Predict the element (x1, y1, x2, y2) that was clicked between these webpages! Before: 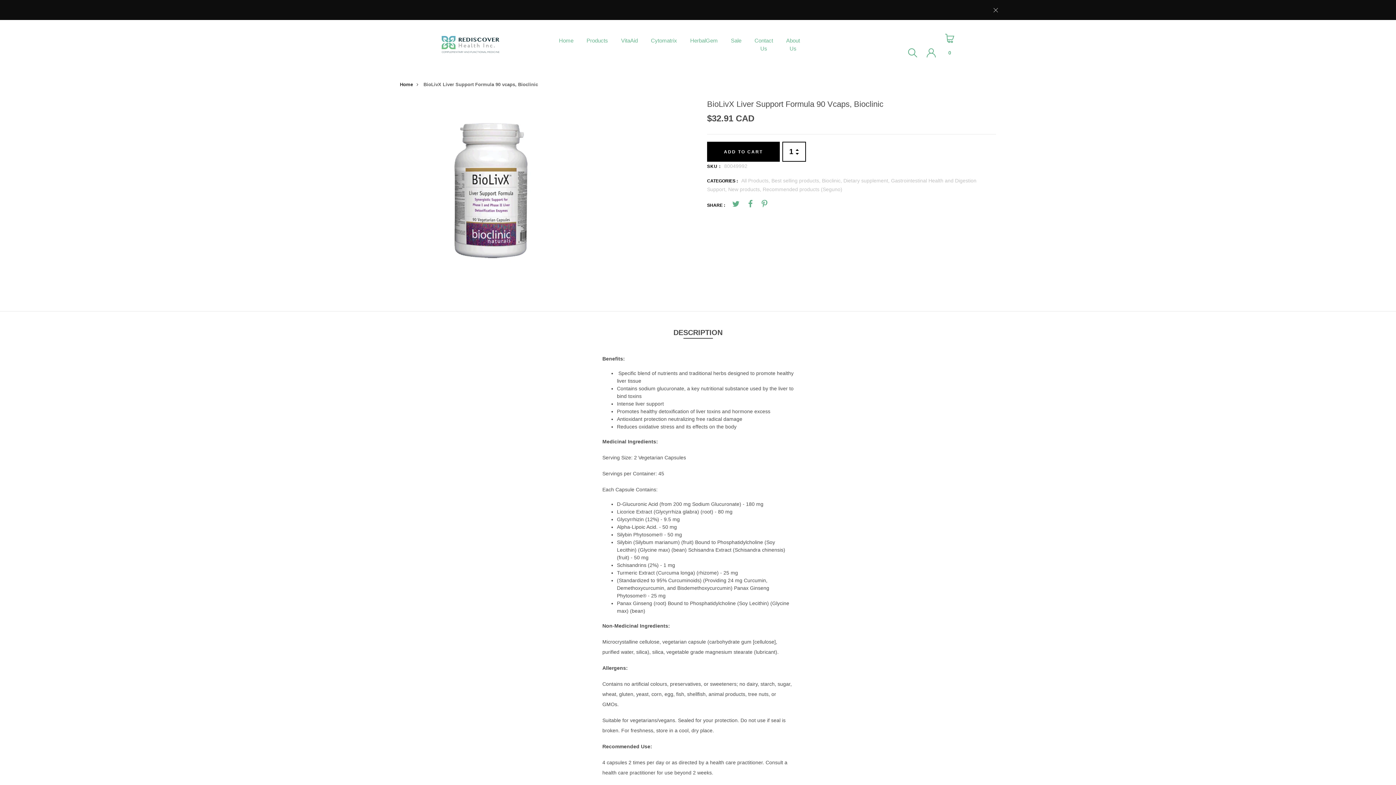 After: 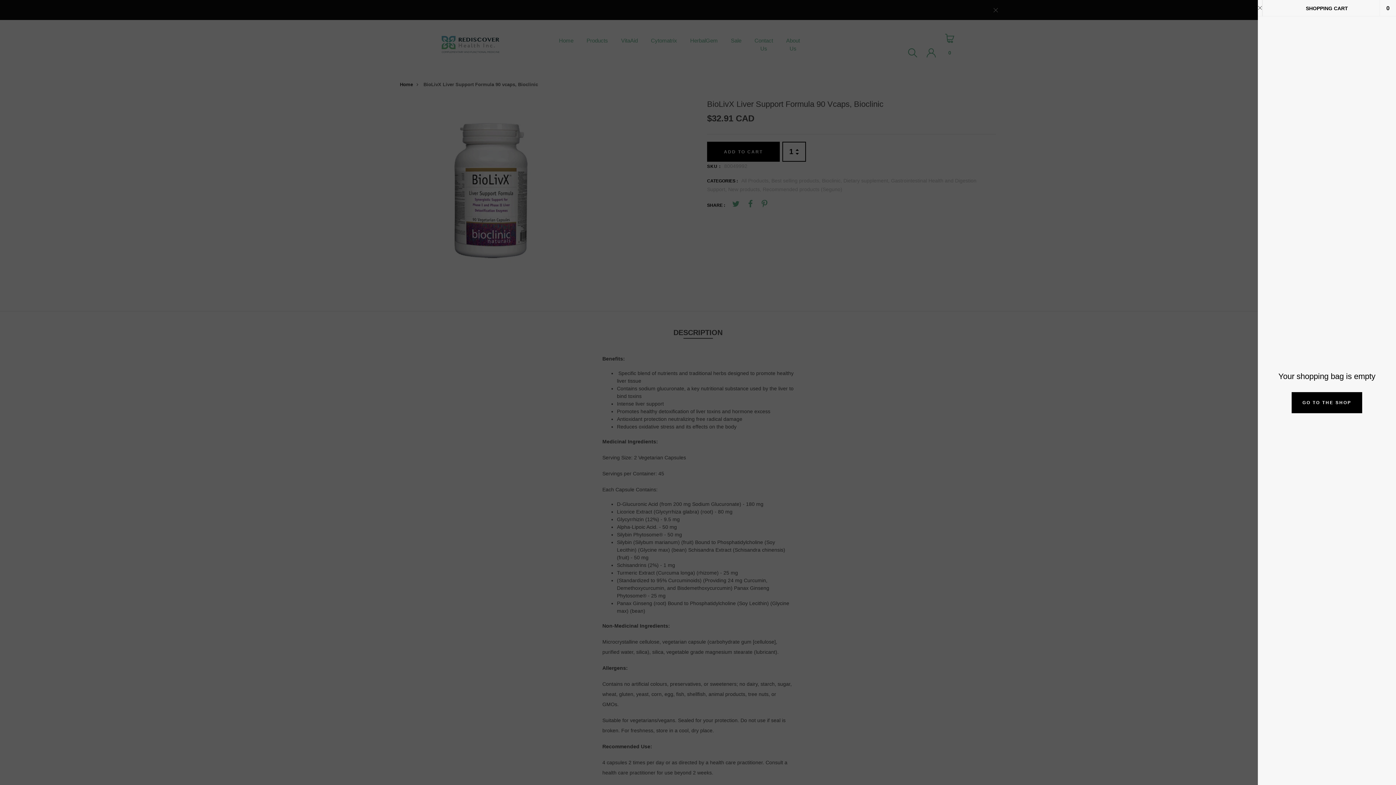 Action: bbox: (945, 30, 954, 60) label:  0